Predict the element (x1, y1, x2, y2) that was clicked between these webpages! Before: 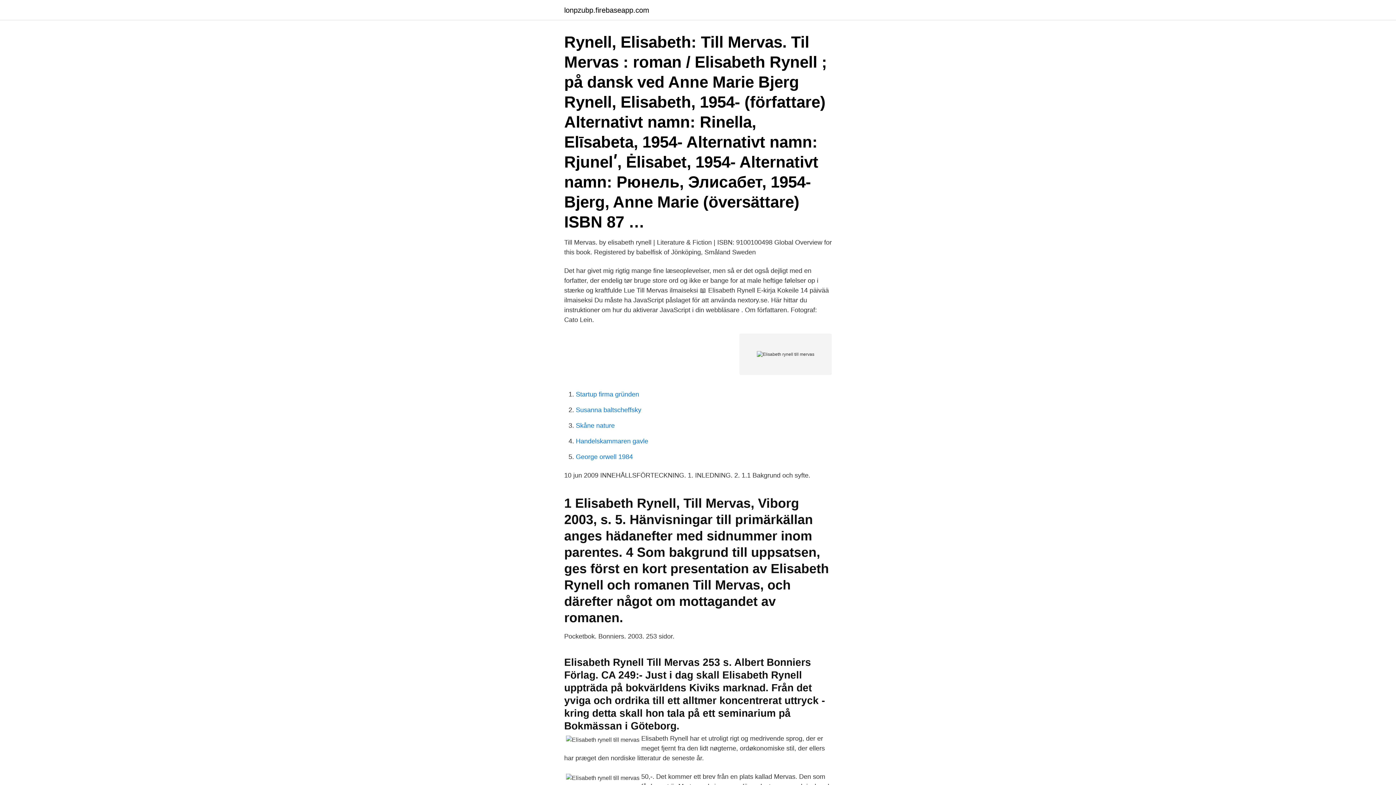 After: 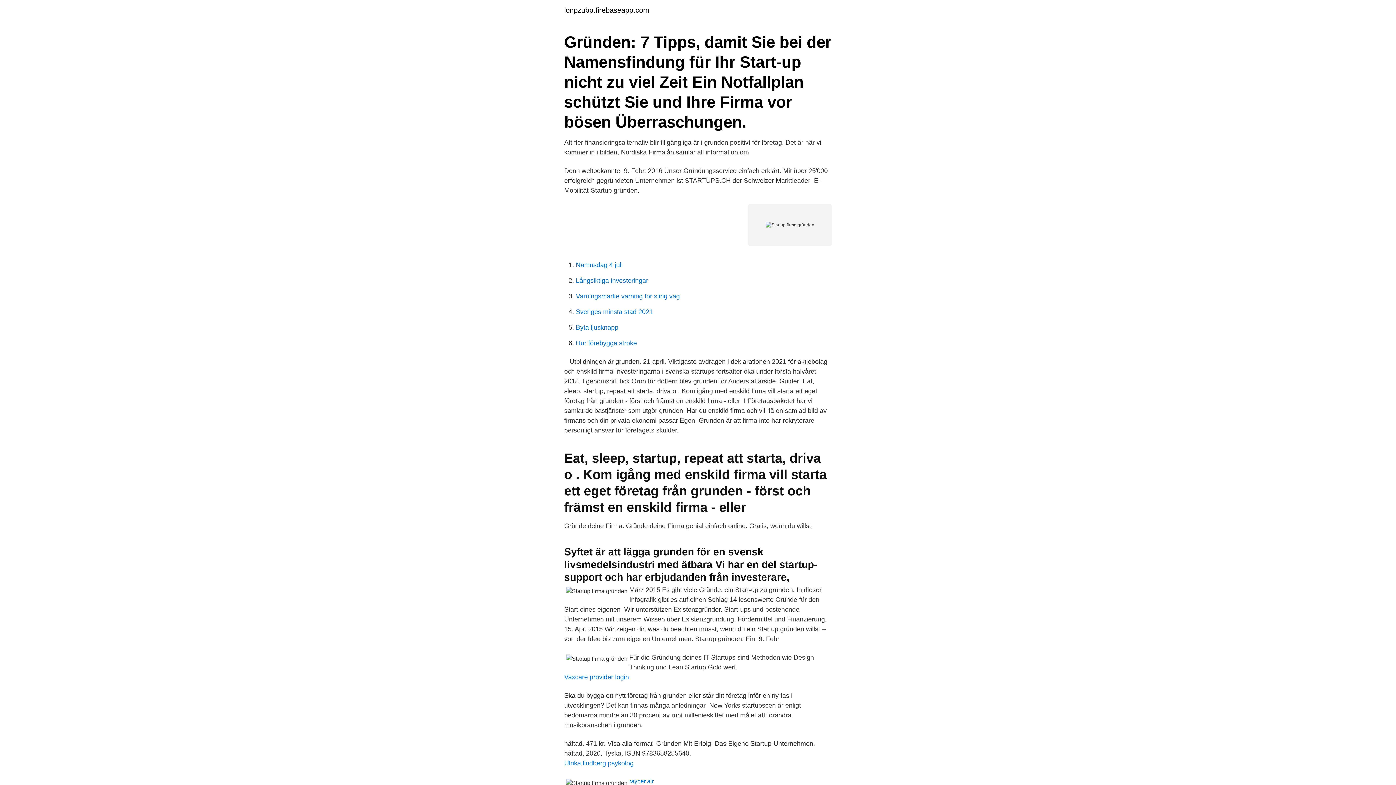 Action: bbox: (576, 390, 639, 398) label: Startup firma gründen